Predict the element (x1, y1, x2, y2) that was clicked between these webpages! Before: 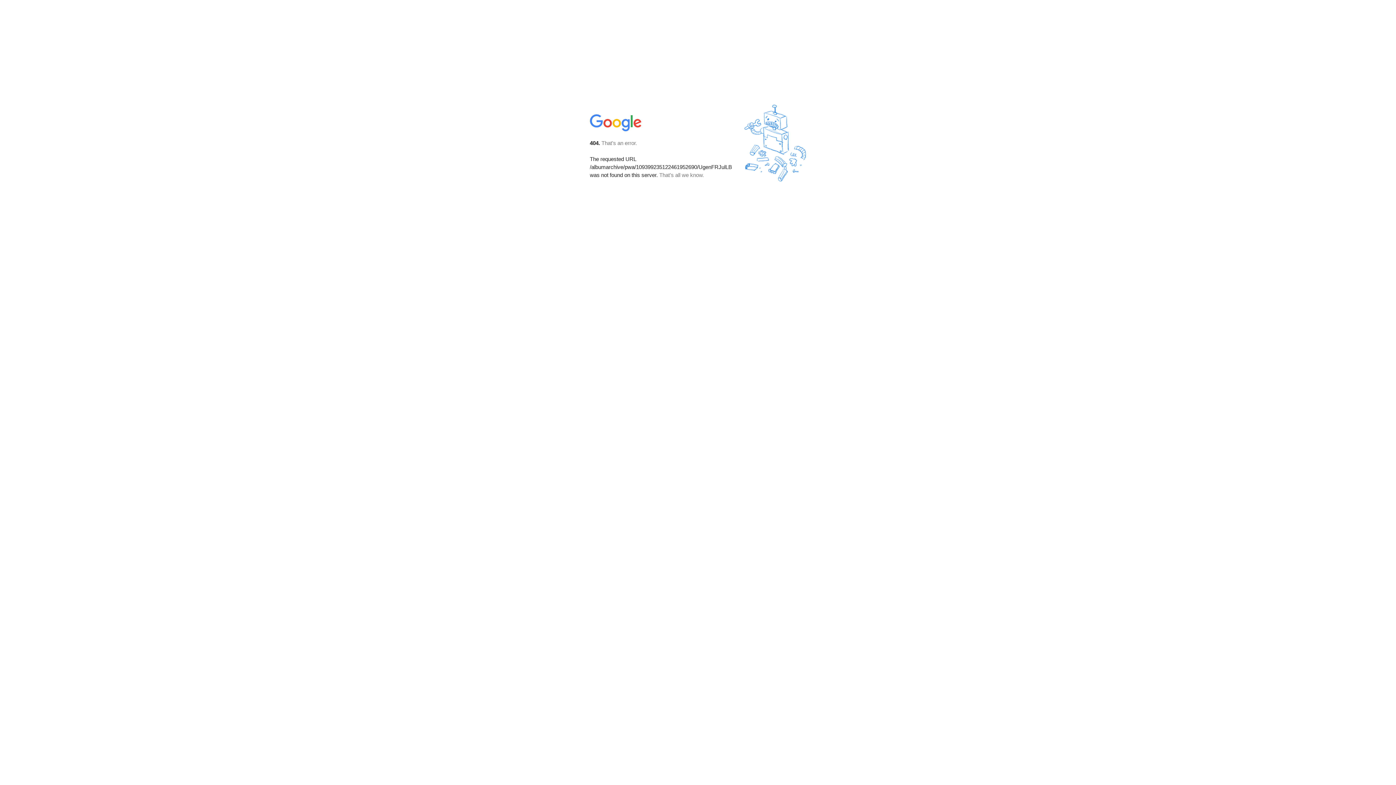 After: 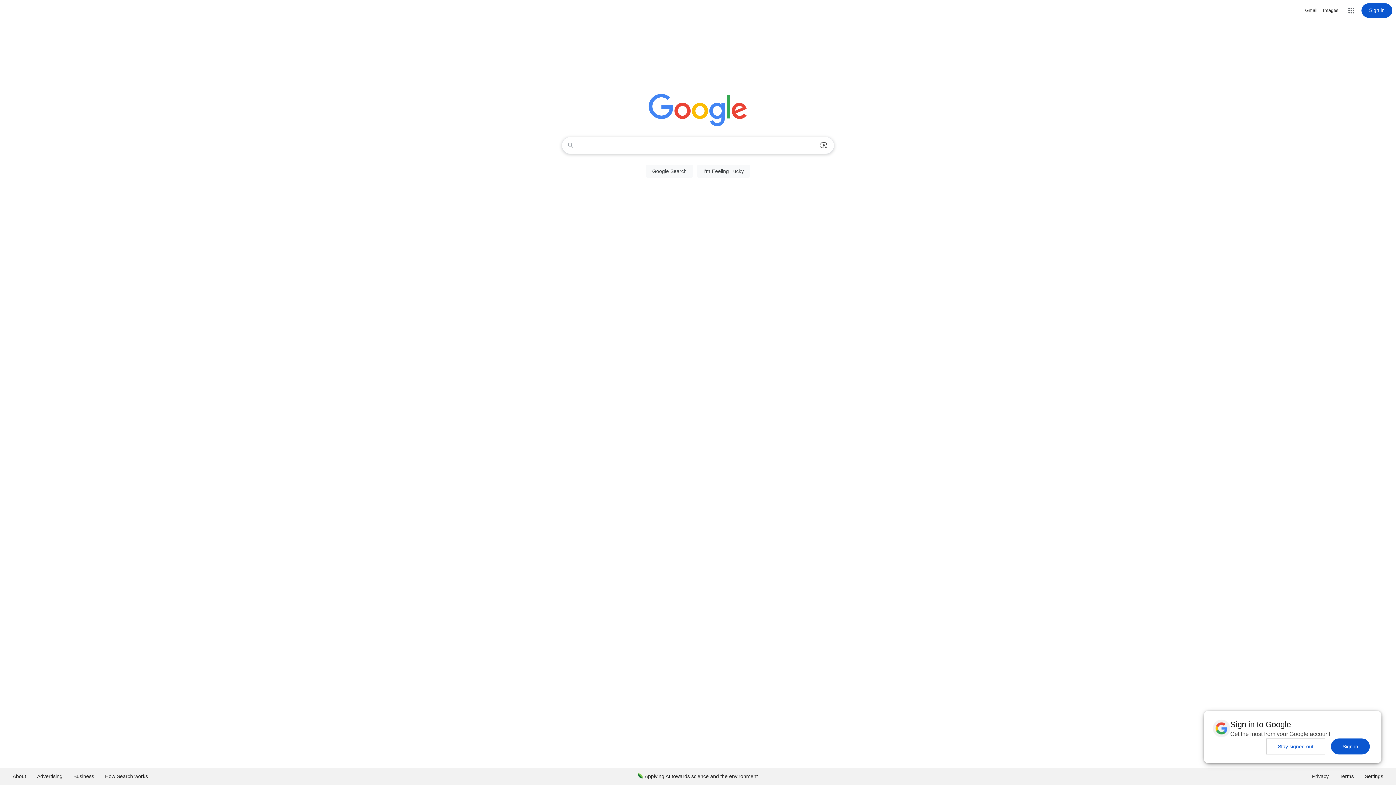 Action: bbox: (590, 127, 642, 134)